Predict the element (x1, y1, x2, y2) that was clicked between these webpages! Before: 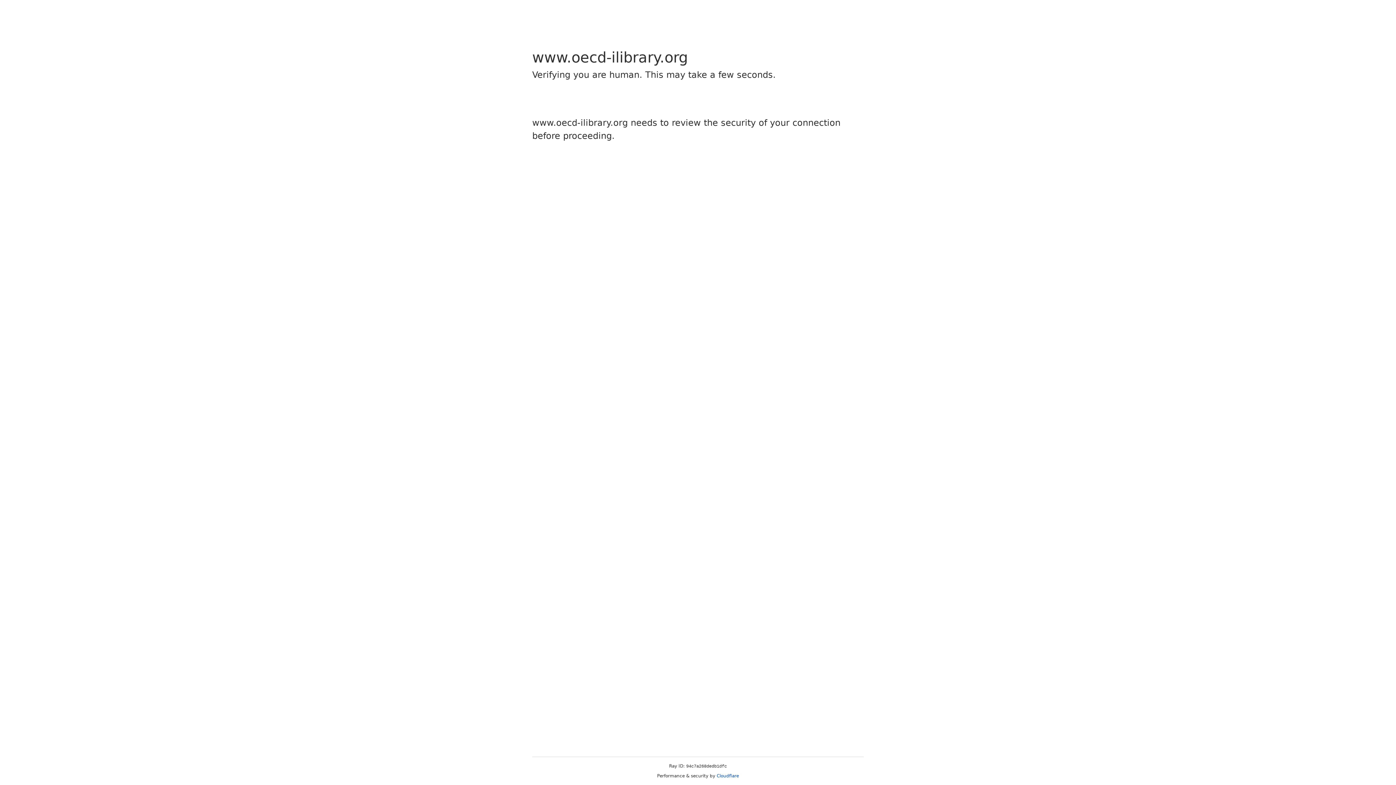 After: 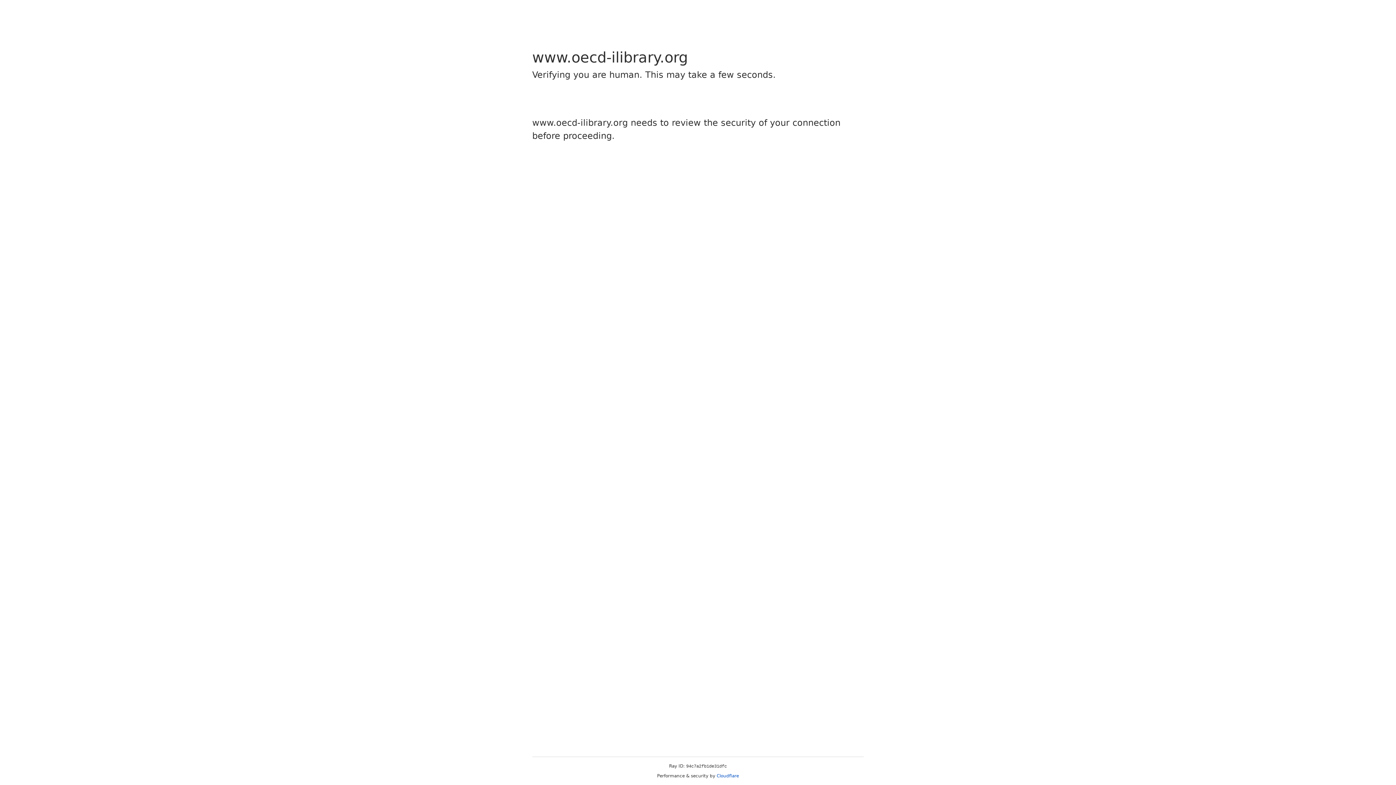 Action: bbox: (716, 773, 739, 778) label: Cloudflare